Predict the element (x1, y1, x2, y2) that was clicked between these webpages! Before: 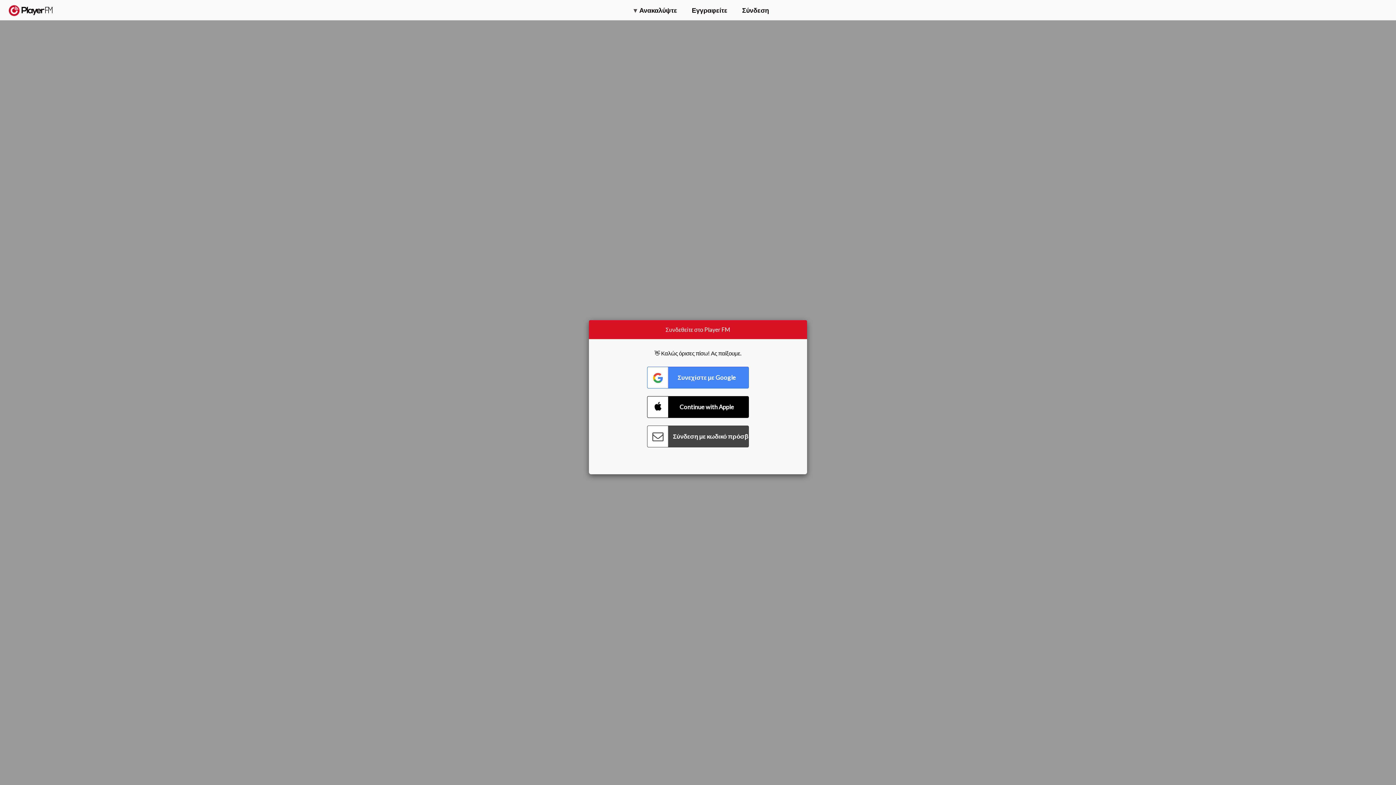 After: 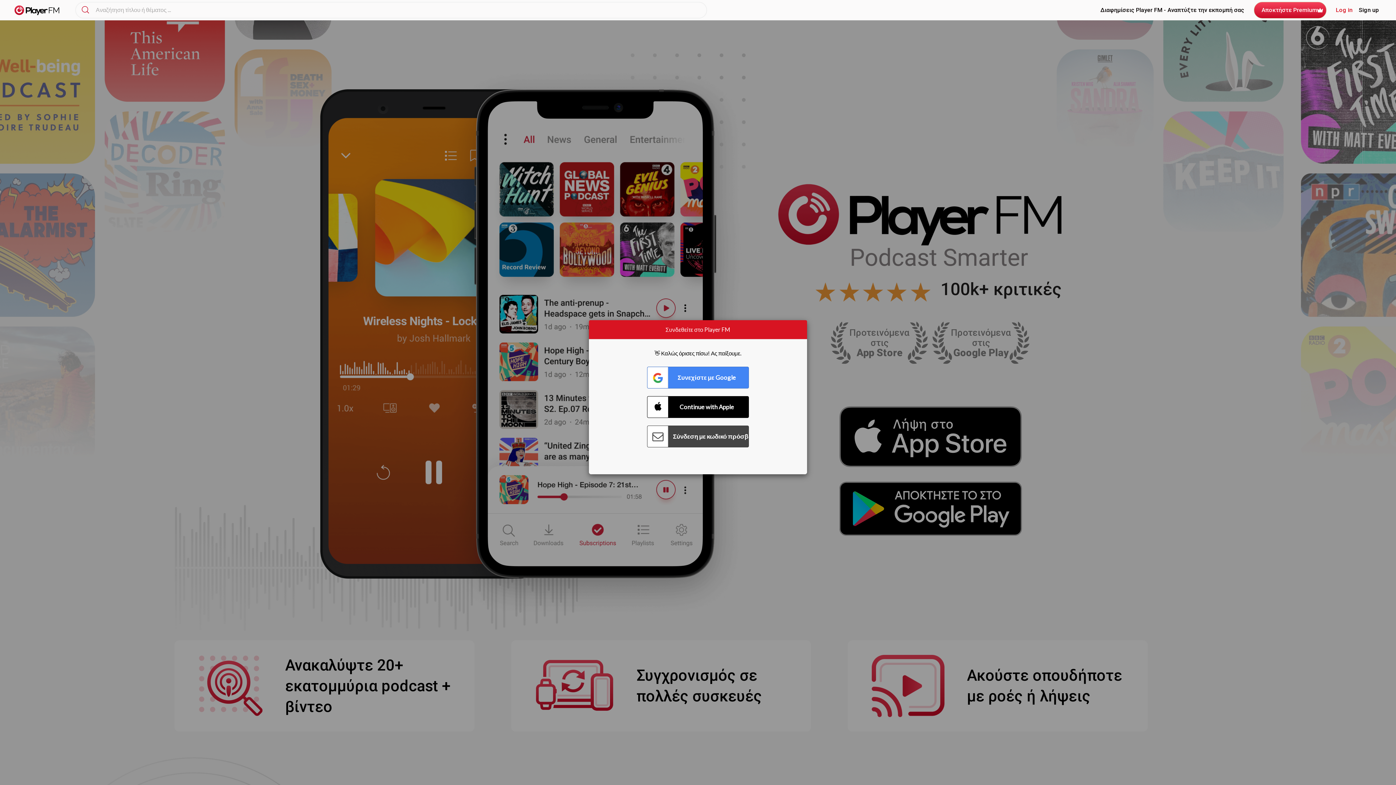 Action: bbox: (8, 5, 52, 15) label:  